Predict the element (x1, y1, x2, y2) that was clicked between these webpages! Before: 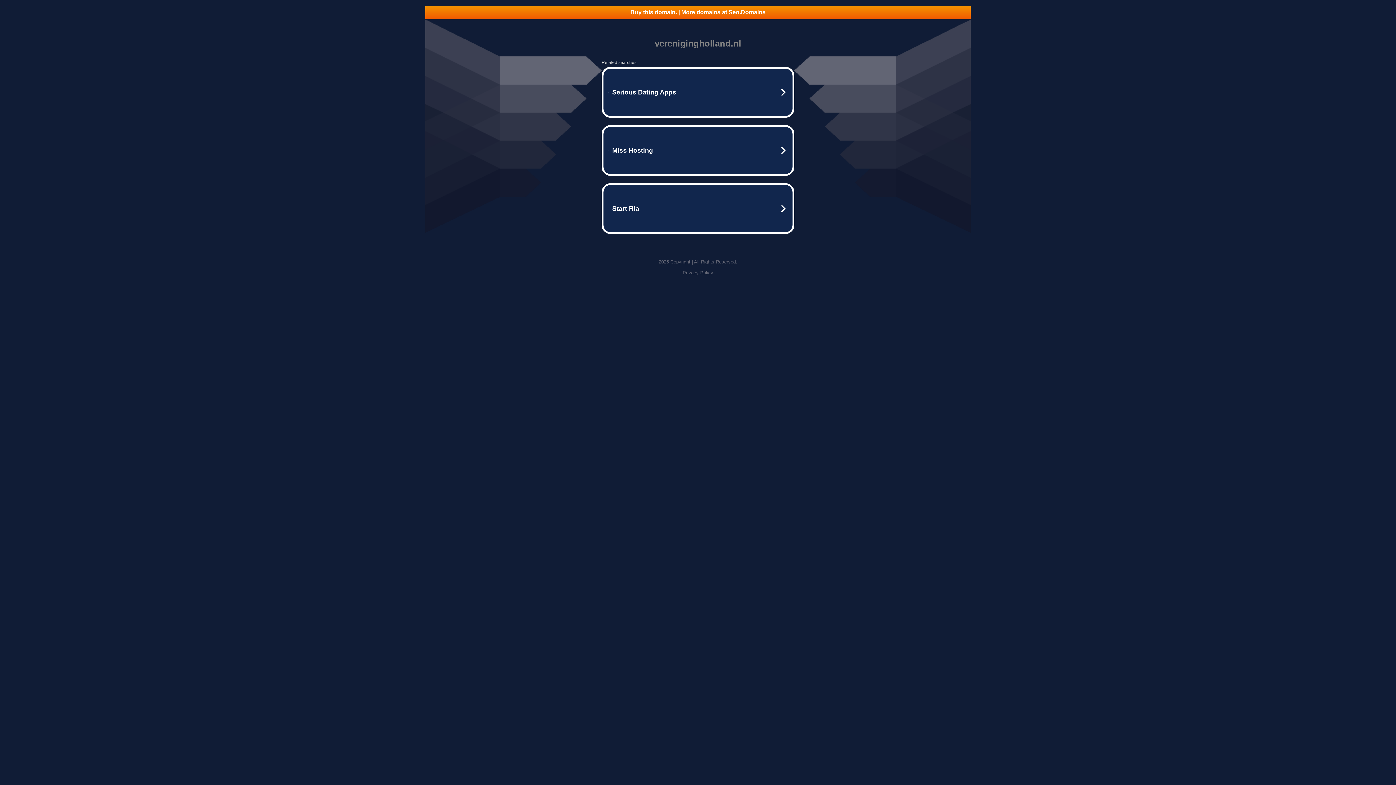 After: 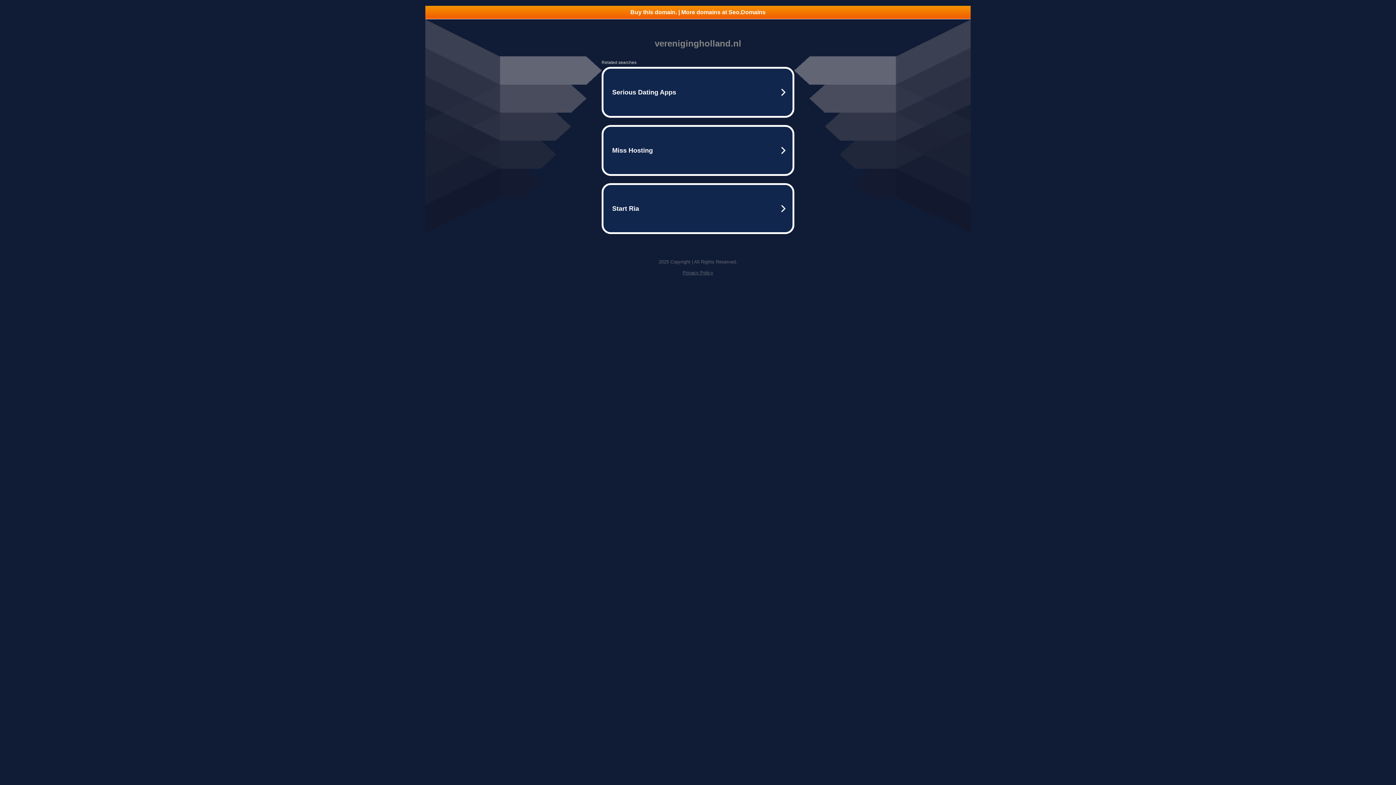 Action: bbox: (682, 270, 713, 275) label: Privacy Policy